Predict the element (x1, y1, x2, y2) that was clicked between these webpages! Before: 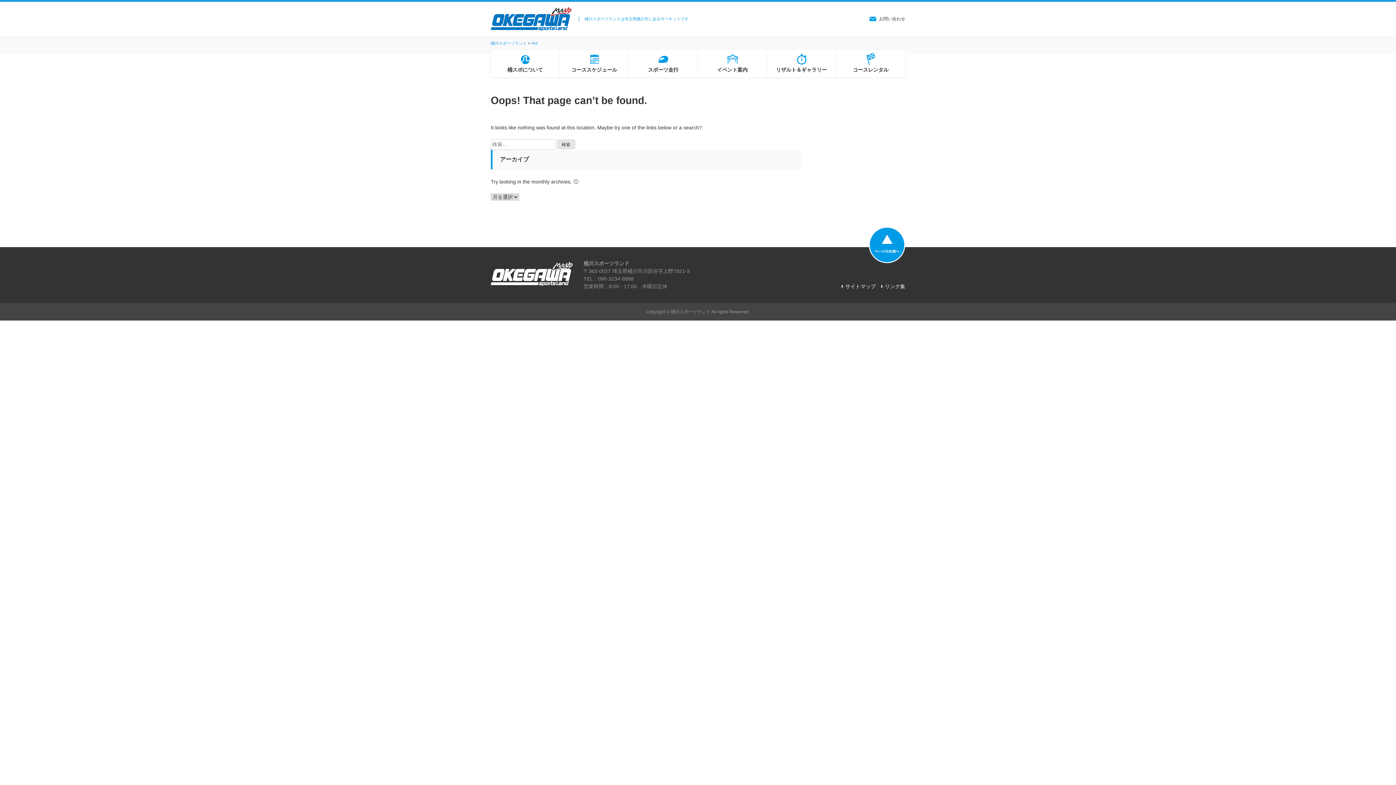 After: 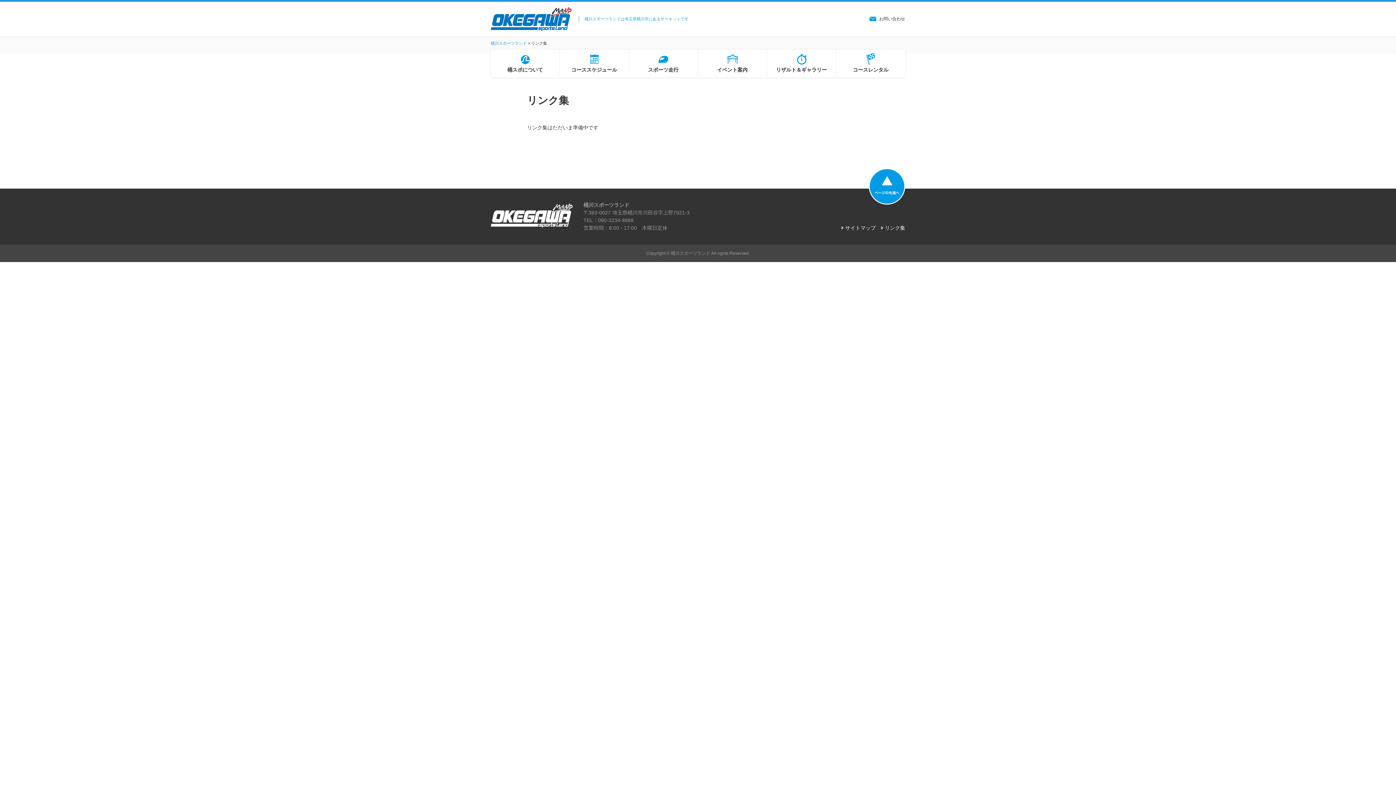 Action: label: リンク集 bbox: (881, 283, 905, 289)